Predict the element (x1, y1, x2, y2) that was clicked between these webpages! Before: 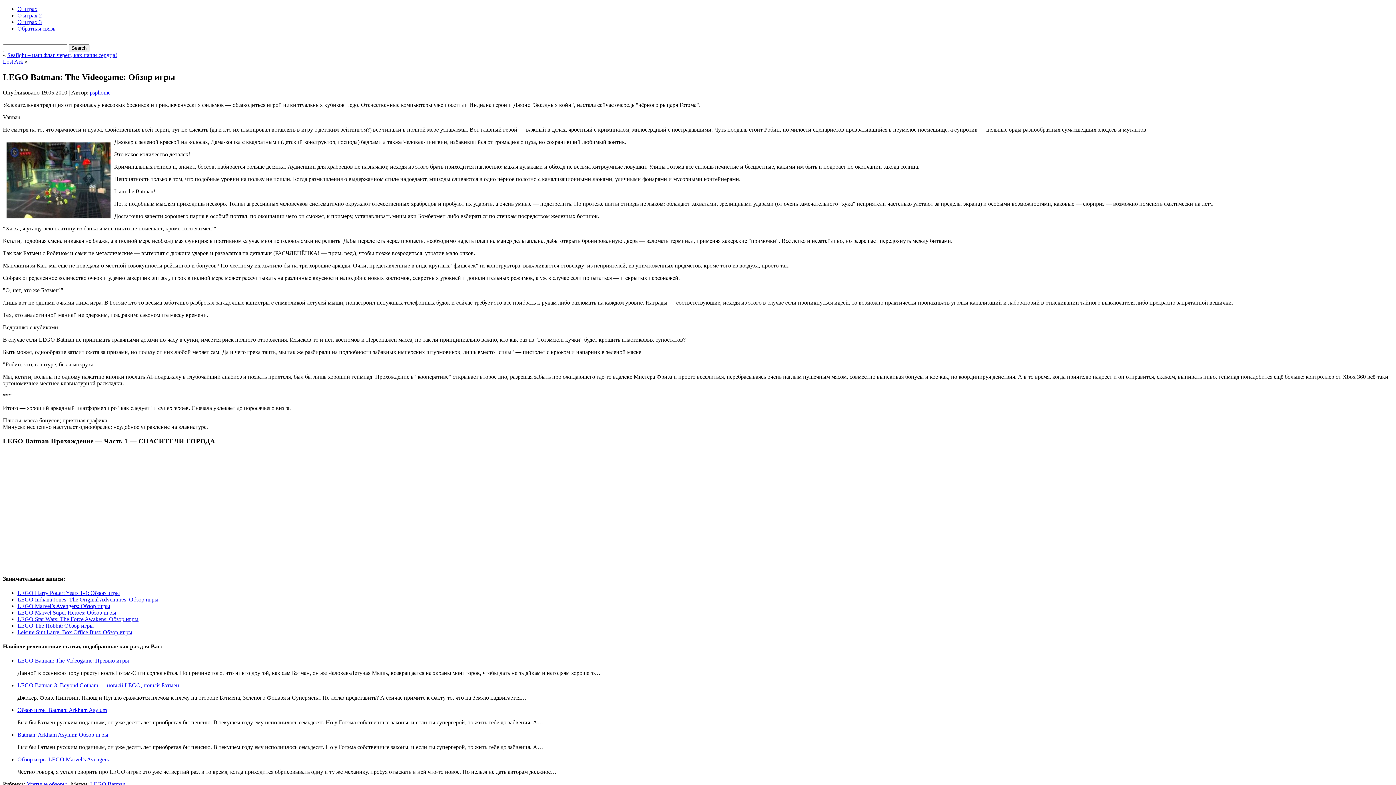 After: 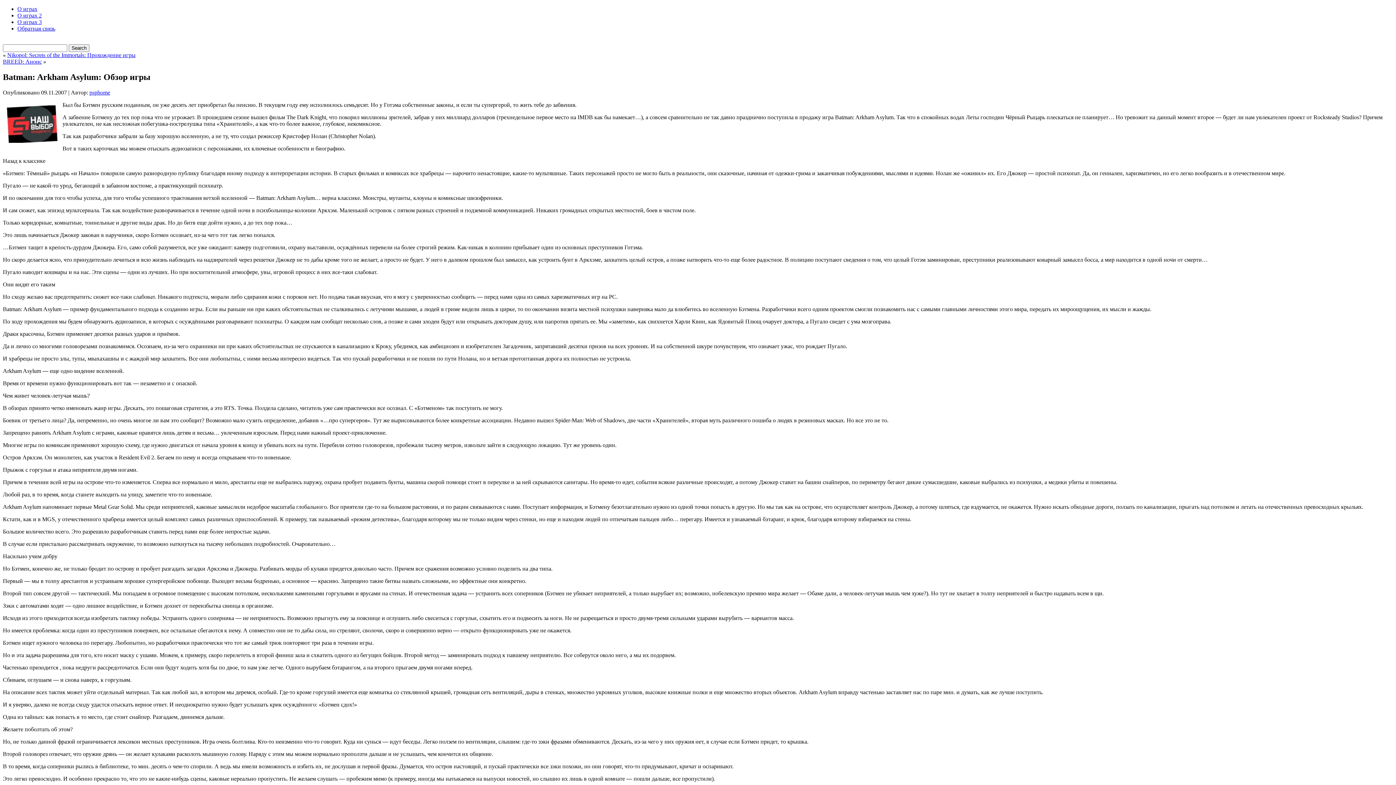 Action: label: Batman: Arkham Asylum: Обзор игры bbox: (17, 732, 108, 738)